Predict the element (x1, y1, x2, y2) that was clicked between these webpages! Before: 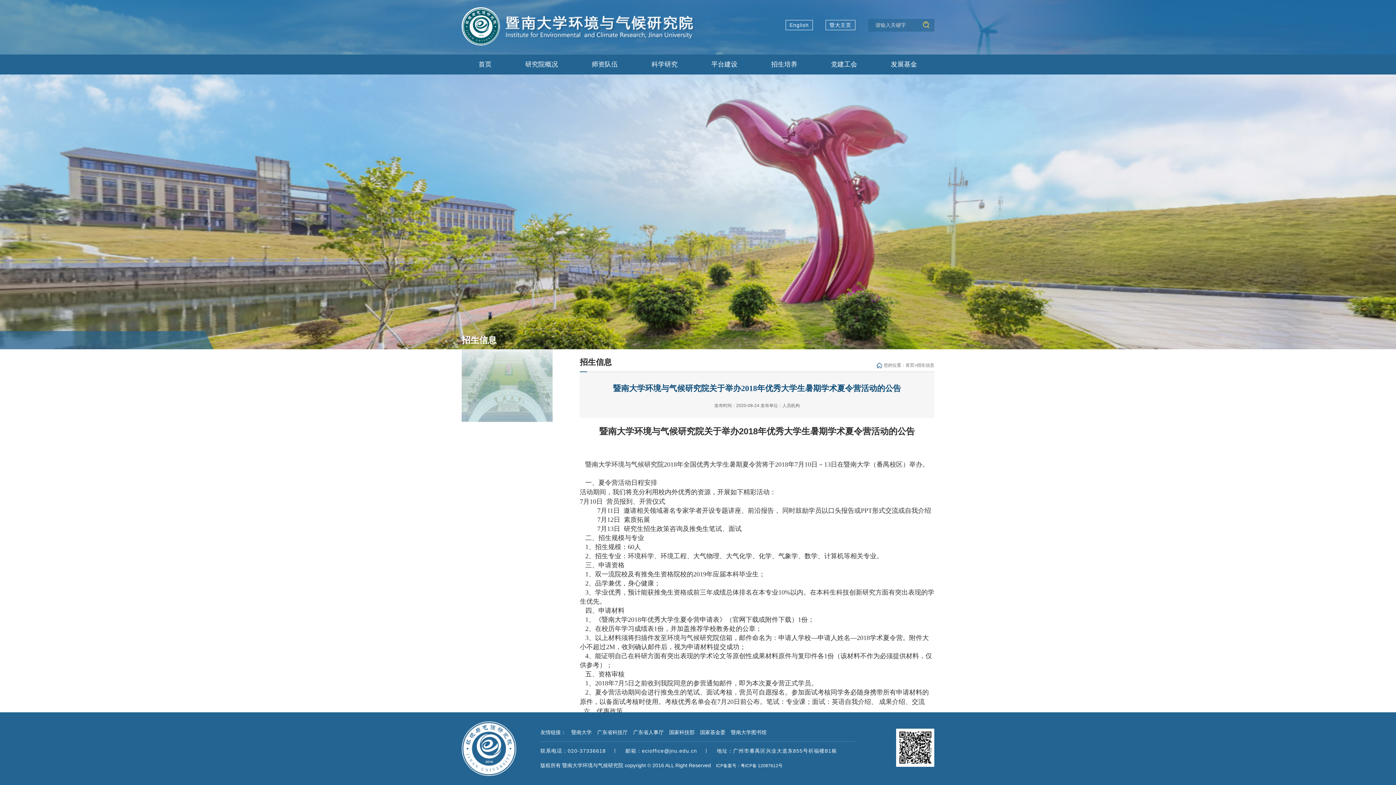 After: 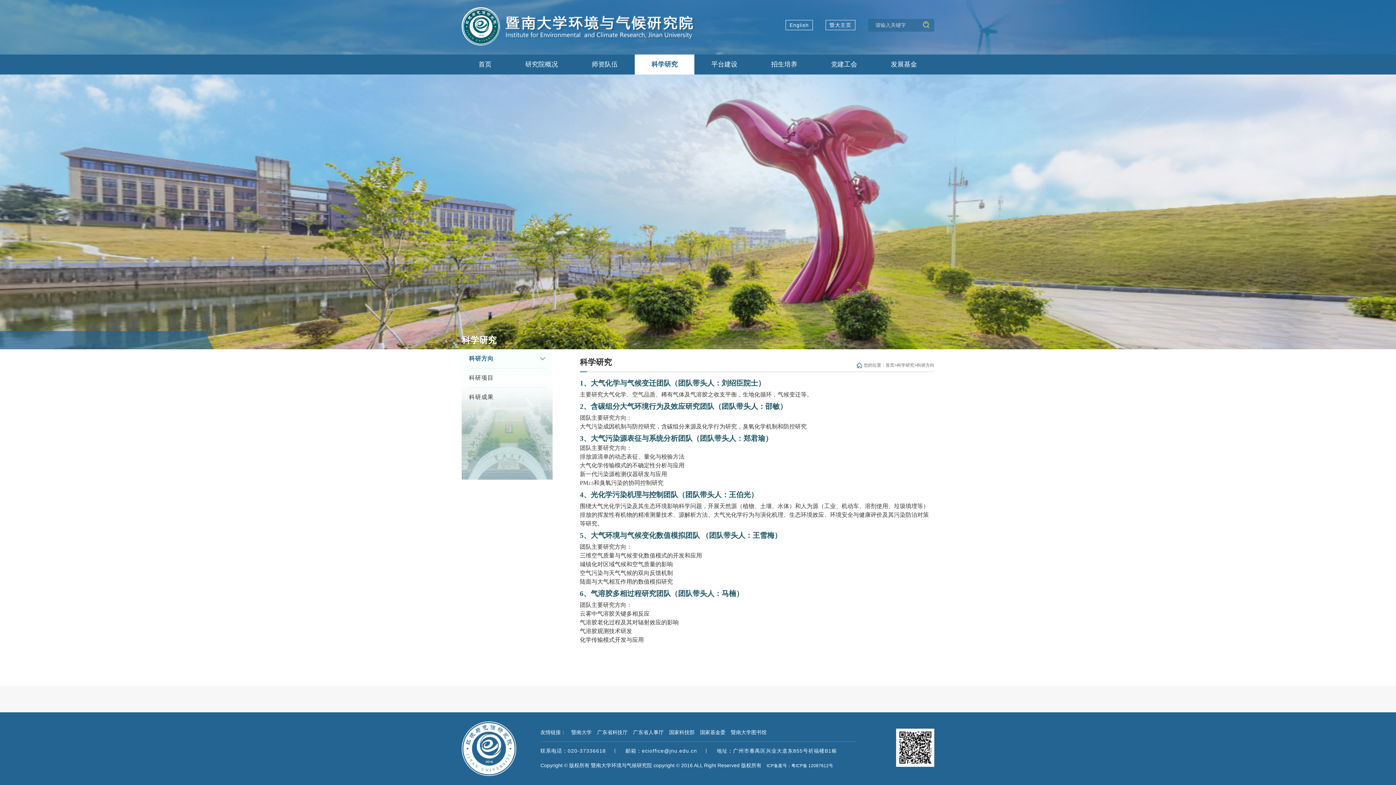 Action: bbox: (634, 54, 694, 74) label: 科学研究